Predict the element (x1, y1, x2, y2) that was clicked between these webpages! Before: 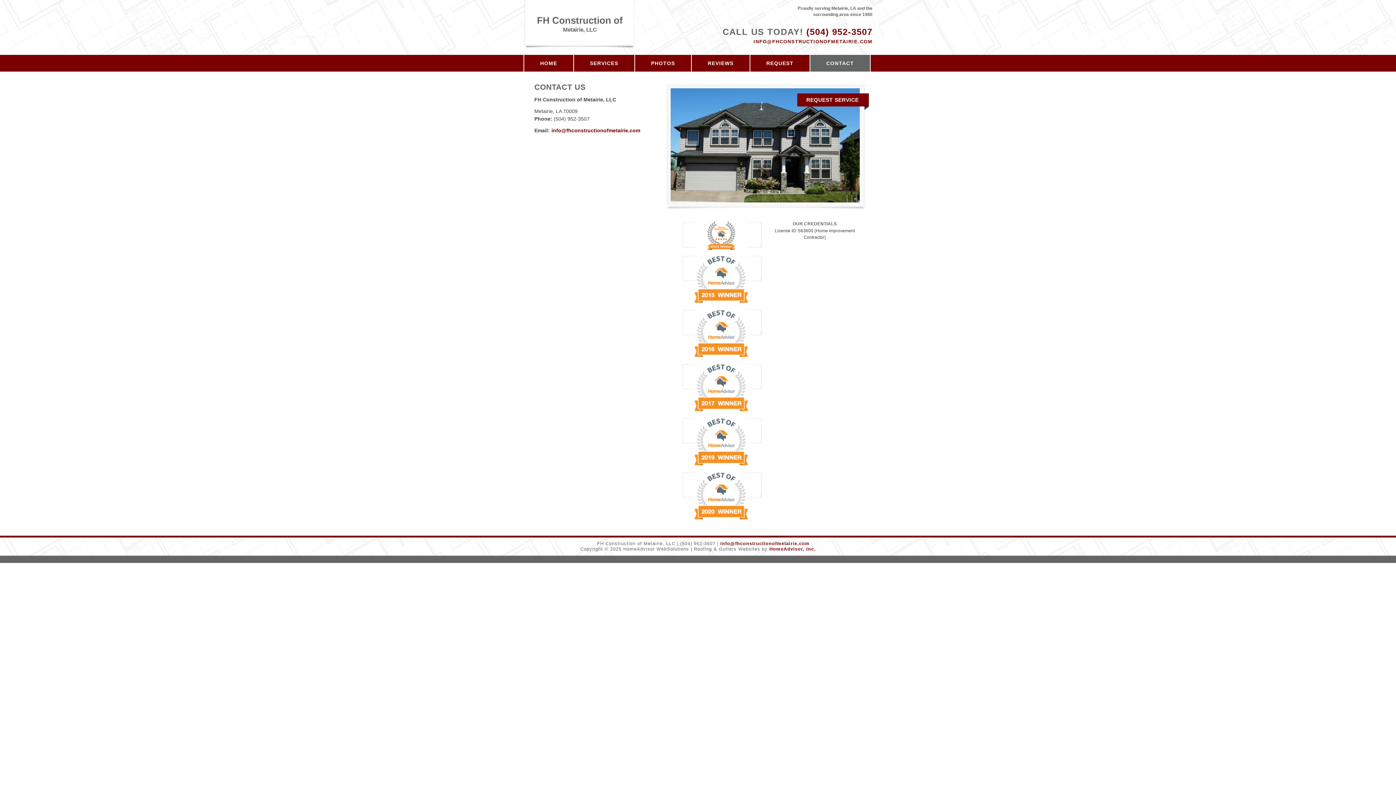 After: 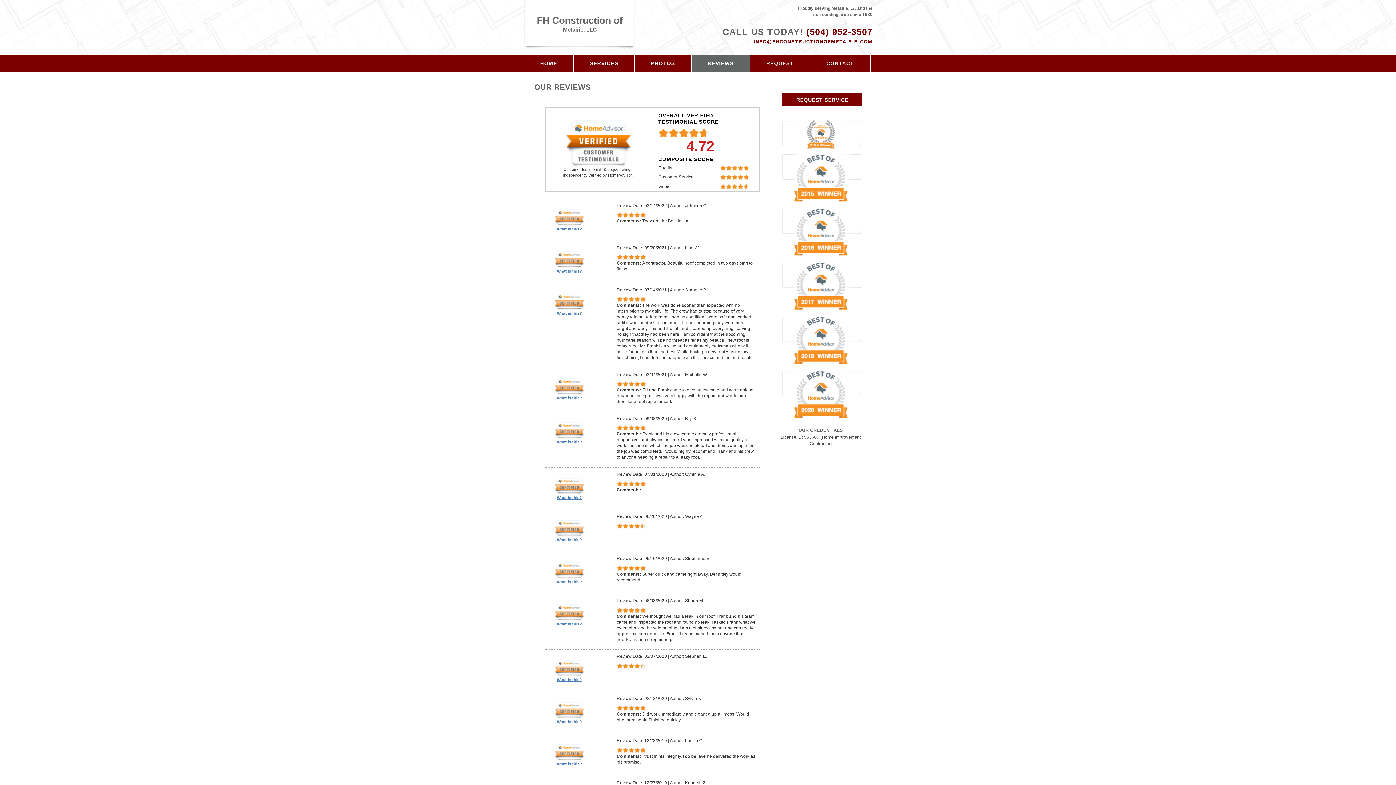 Action: bbox: (691, 54, 749, 71) label: REVIEWS